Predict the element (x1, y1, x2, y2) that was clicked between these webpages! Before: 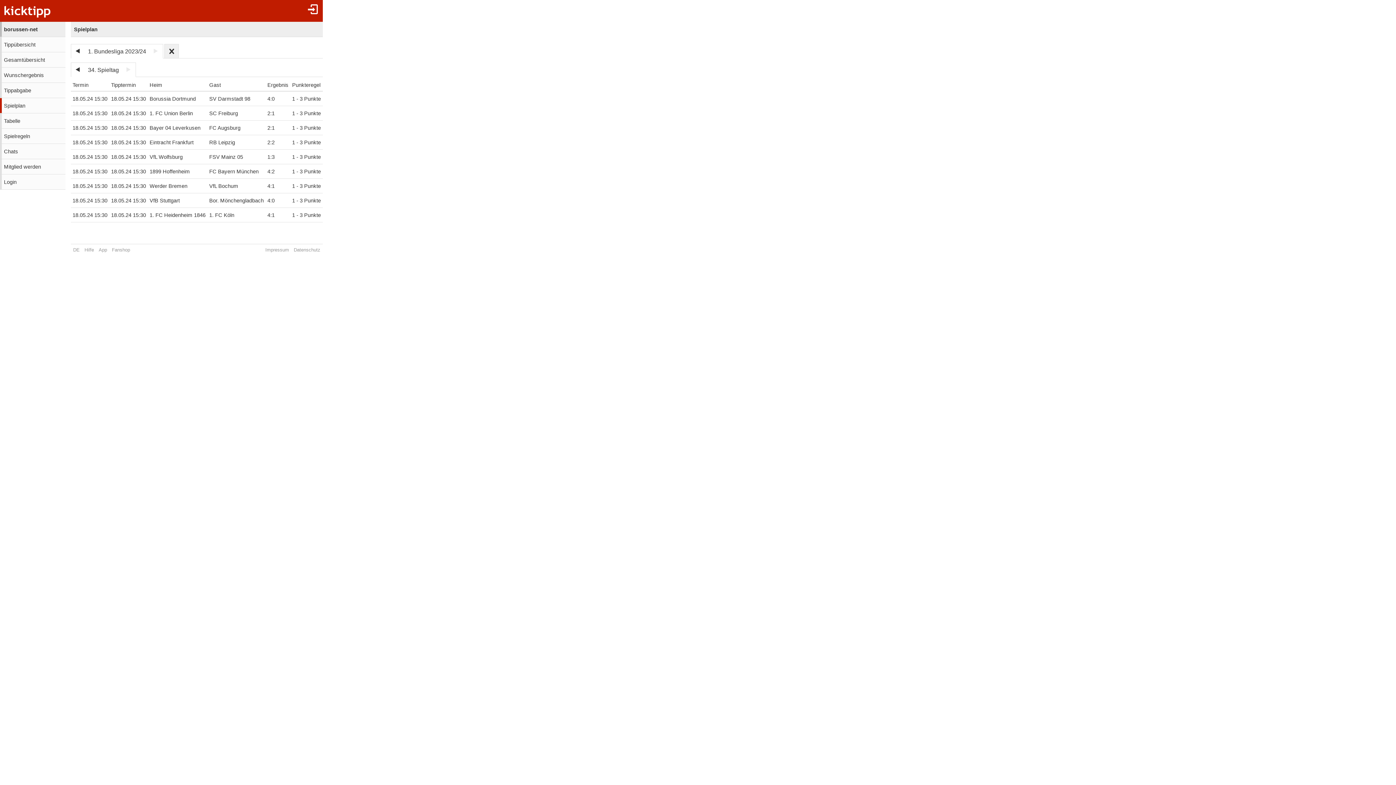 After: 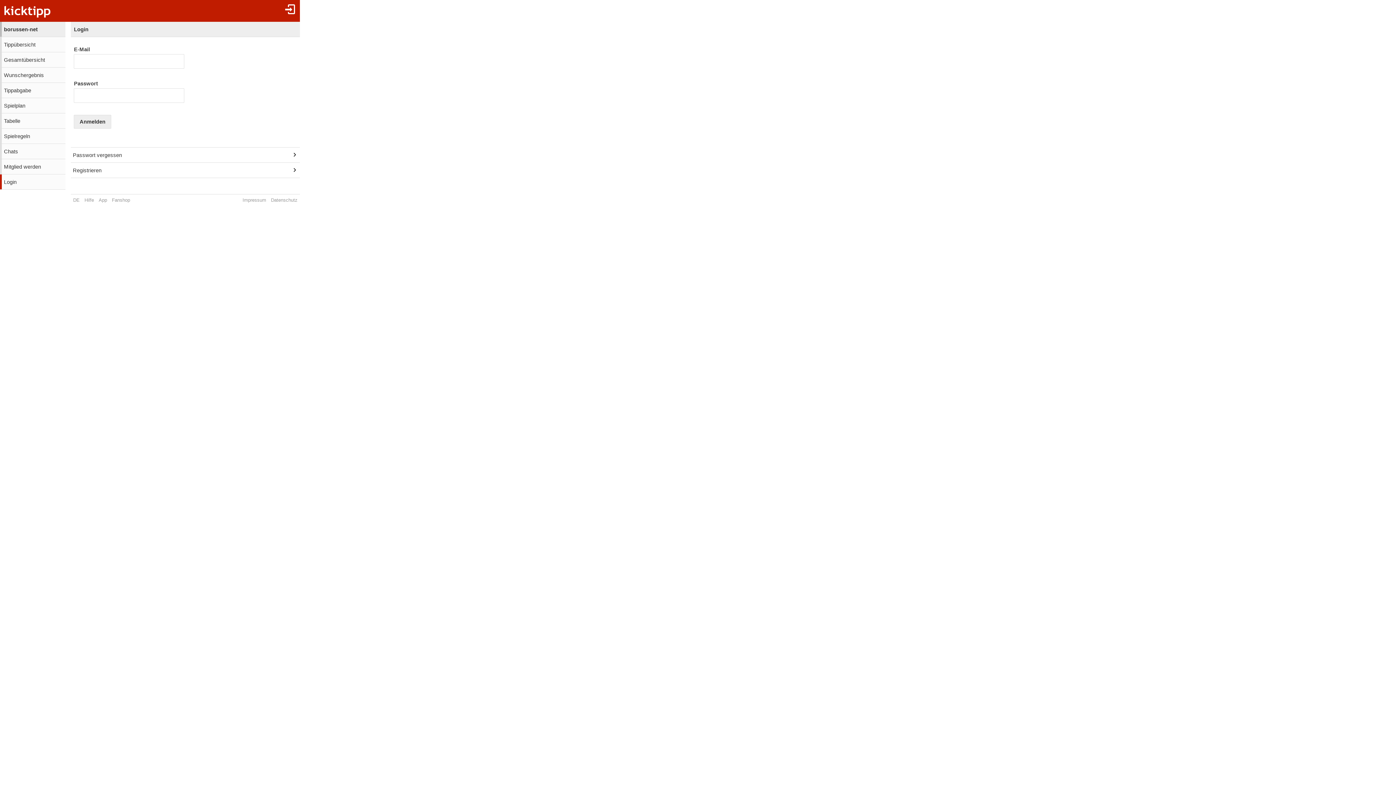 Action: label: Login bbox: (0, 174, 65, 189)